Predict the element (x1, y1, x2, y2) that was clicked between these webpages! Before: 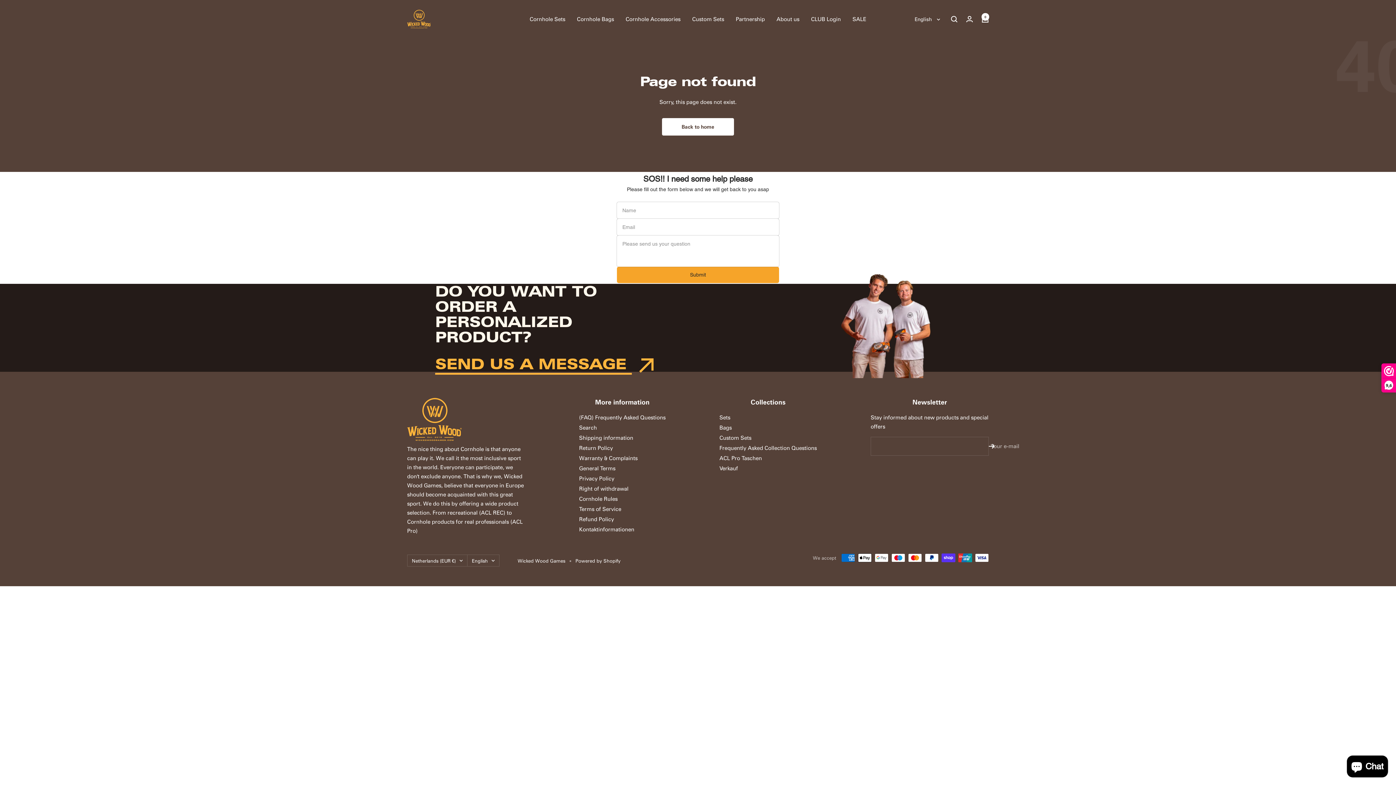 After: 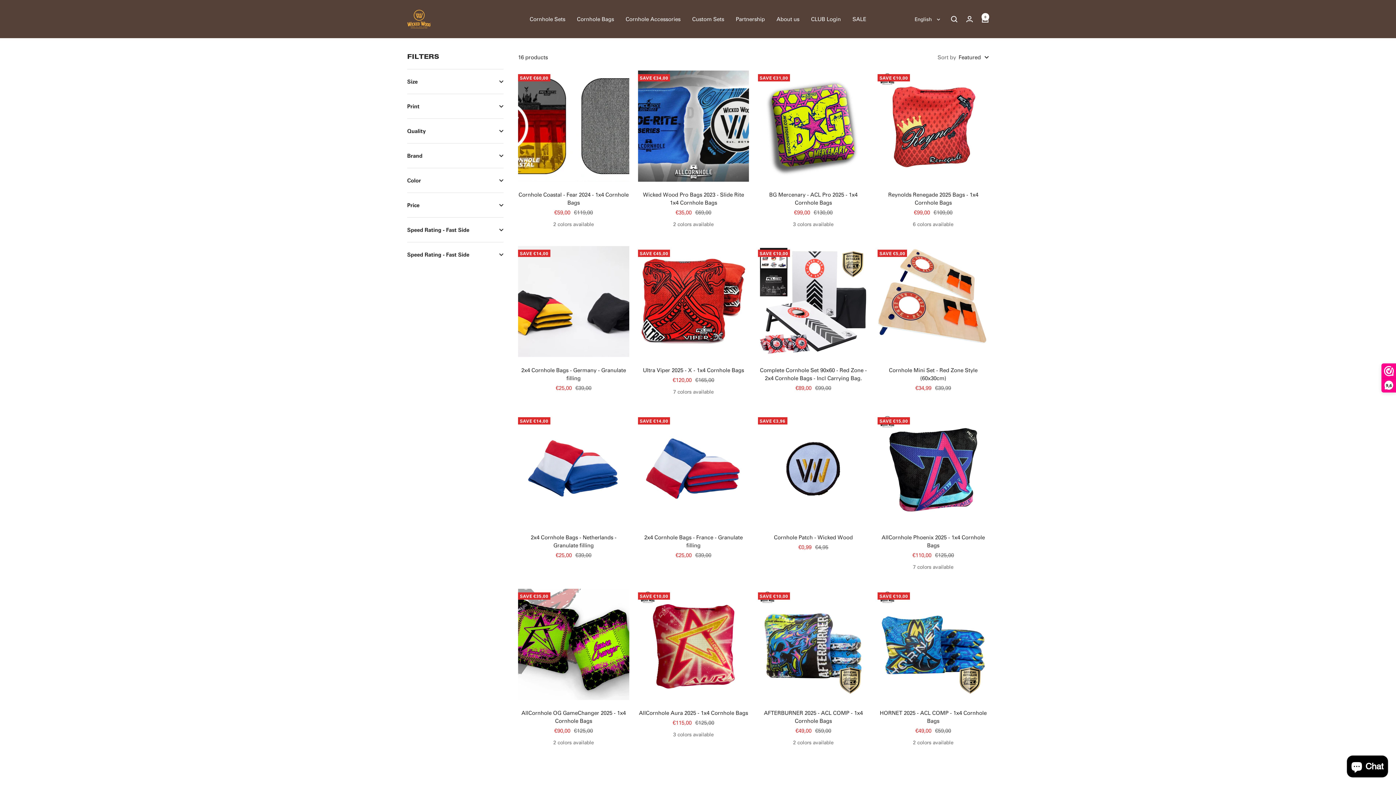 Action: label: SALE bbox: (852, 14, 866, 23)